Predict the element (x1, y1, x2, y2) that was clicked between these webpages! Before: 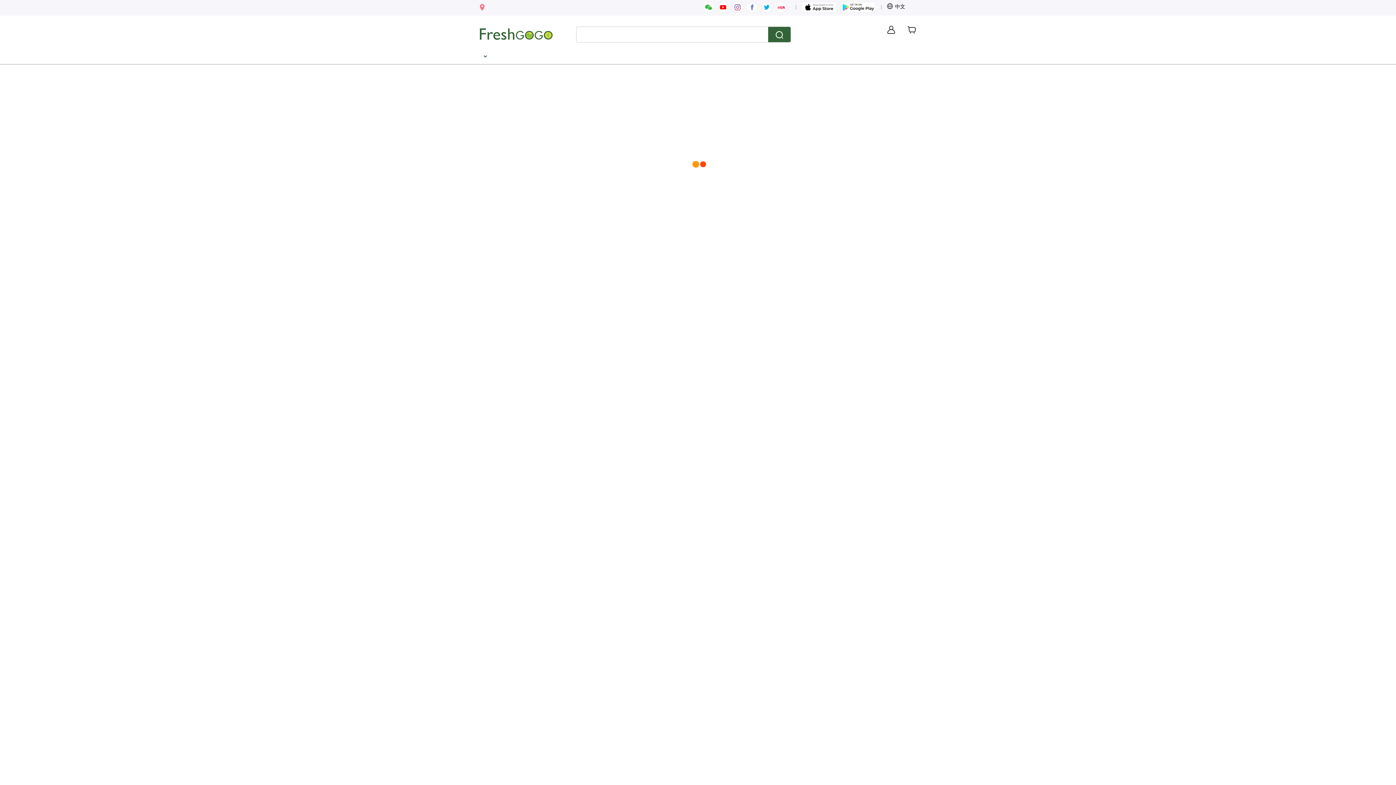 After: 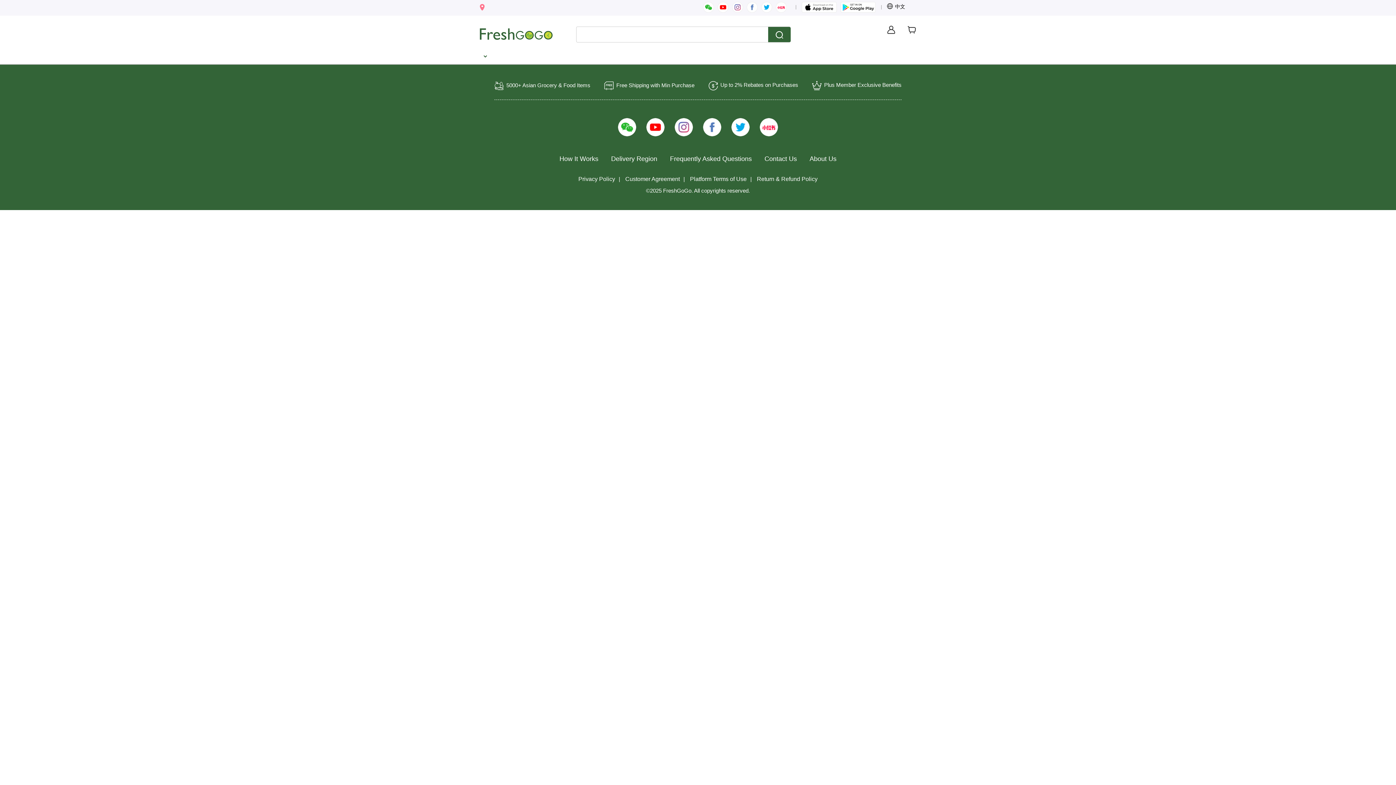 Action: bbox: (480, 24, 552, 30)